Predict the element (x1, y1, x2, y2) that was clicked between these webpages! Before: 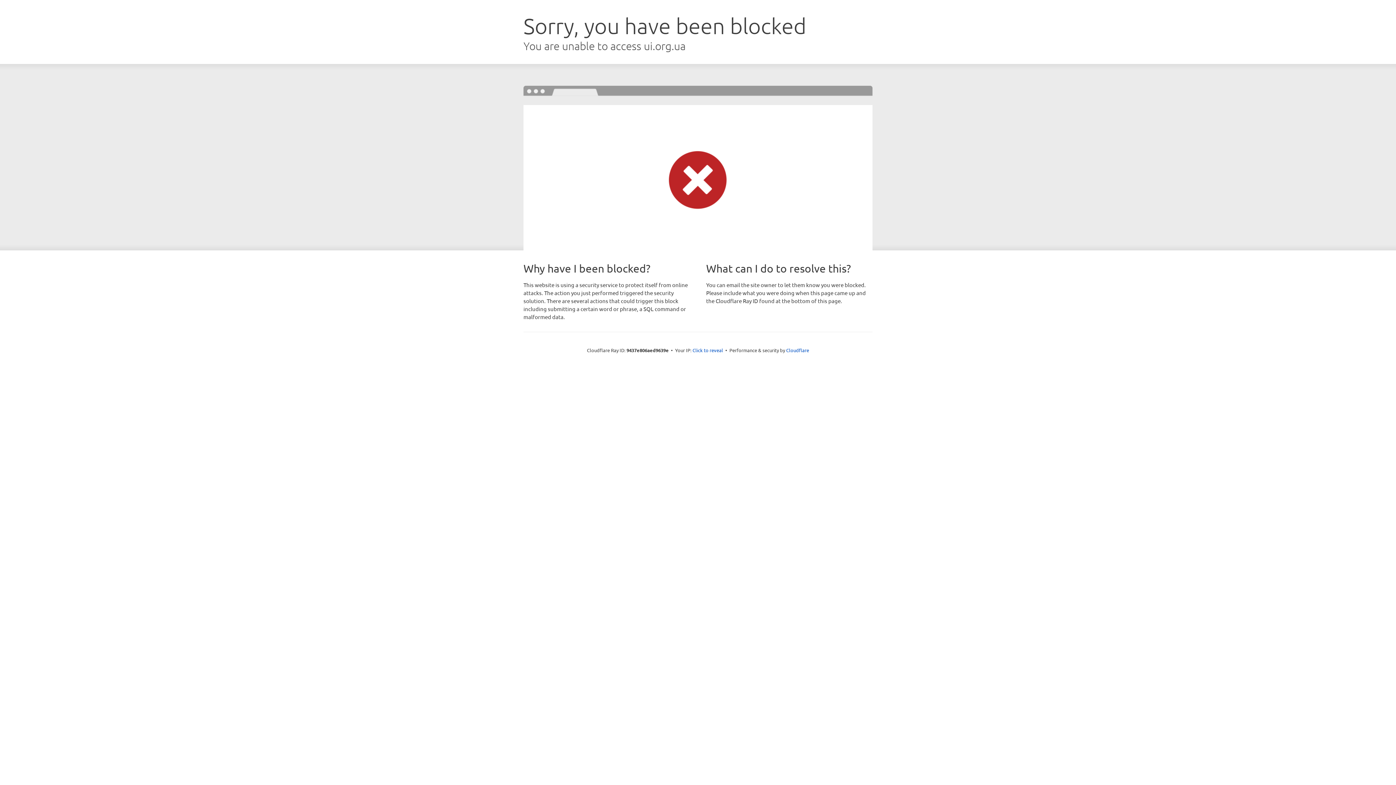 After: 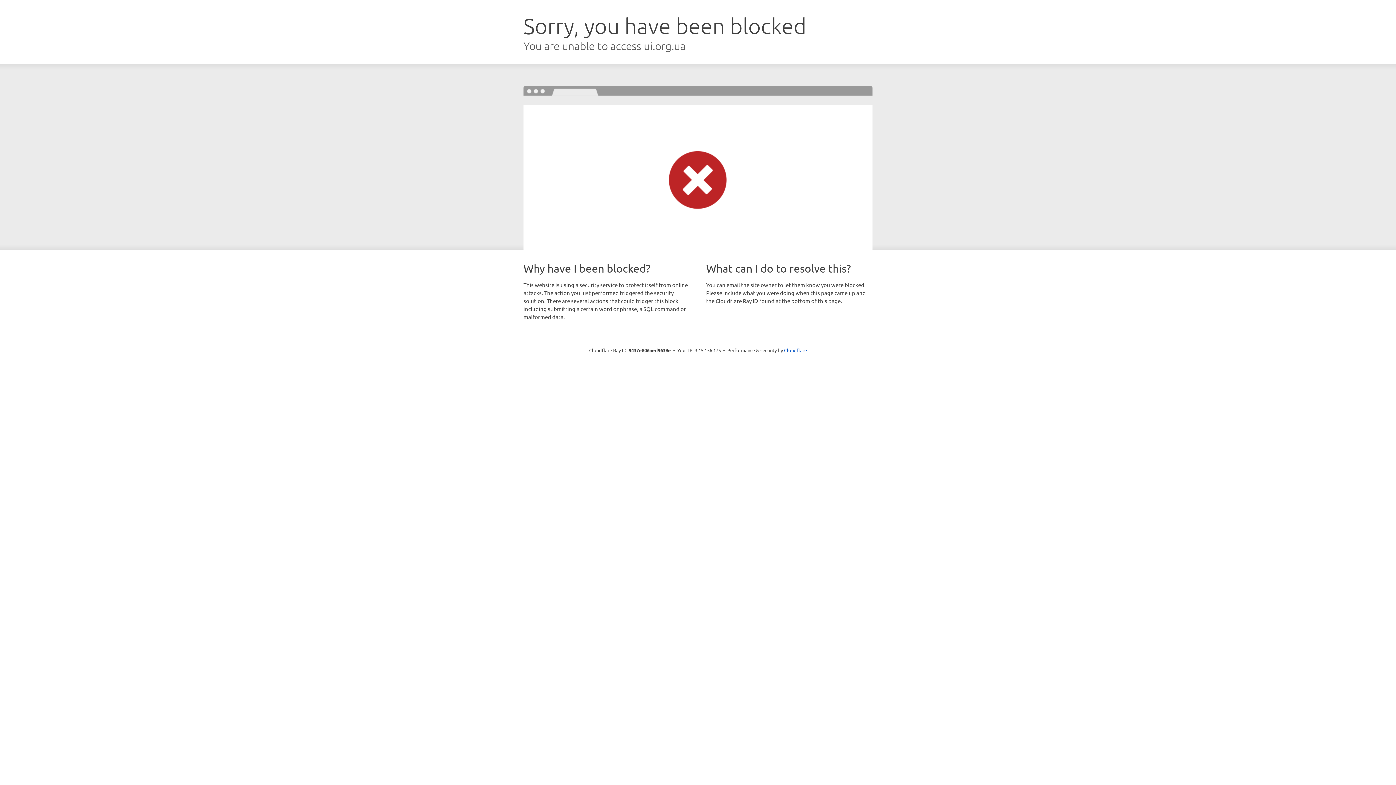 Action: label: Click to reveal bbox: (692, 346, 723, 353)